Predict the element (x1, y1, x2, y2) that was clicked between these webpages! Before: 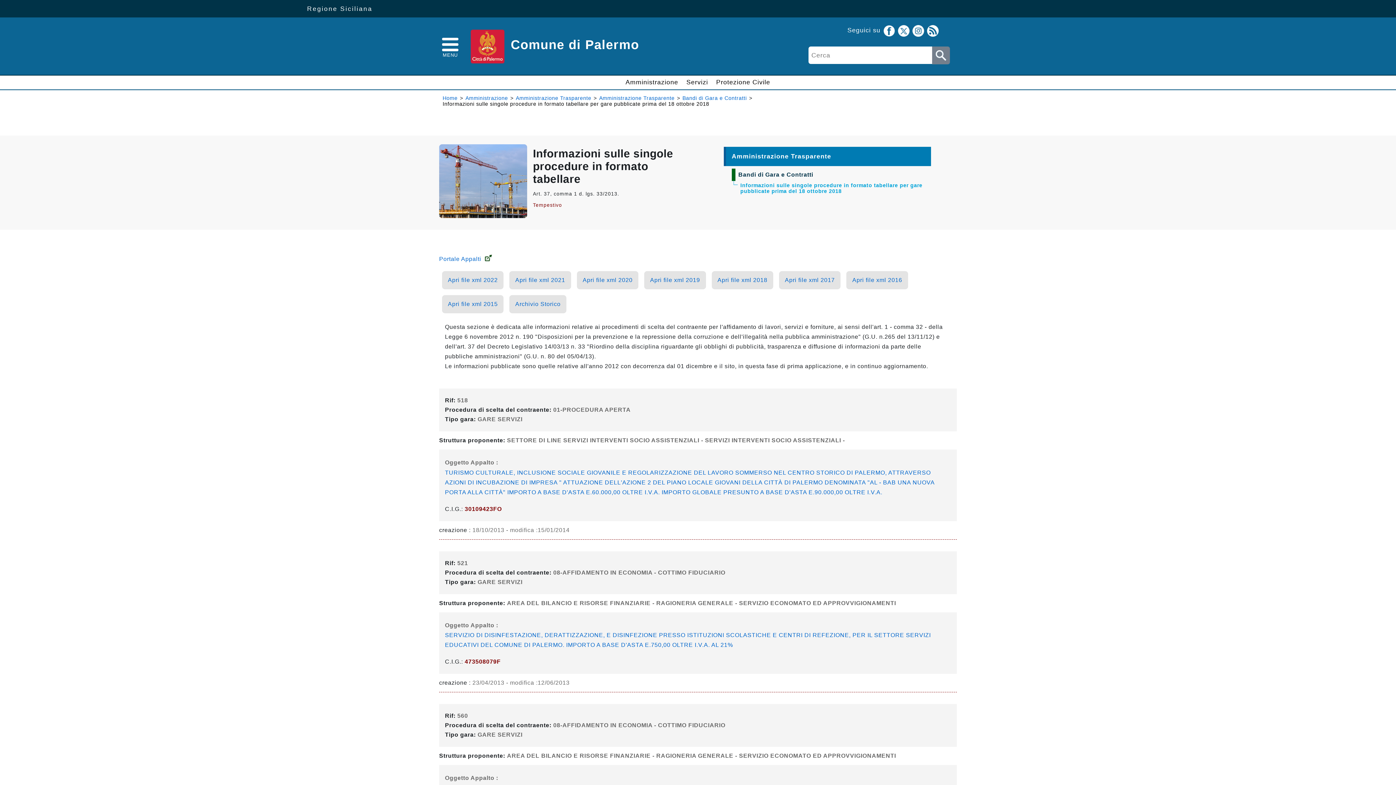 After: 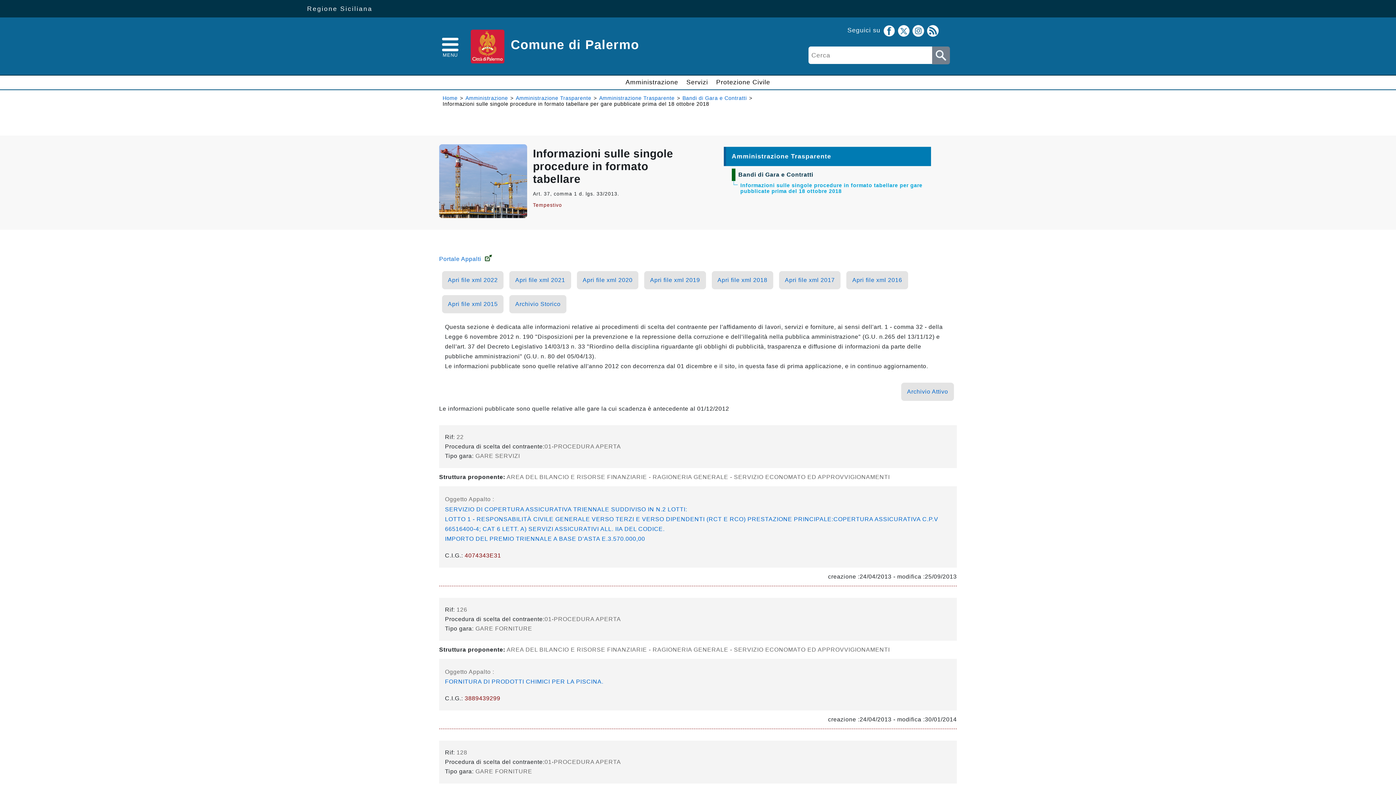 Action: bbox: (515, 301, 560, 307) label: Archivio Storico